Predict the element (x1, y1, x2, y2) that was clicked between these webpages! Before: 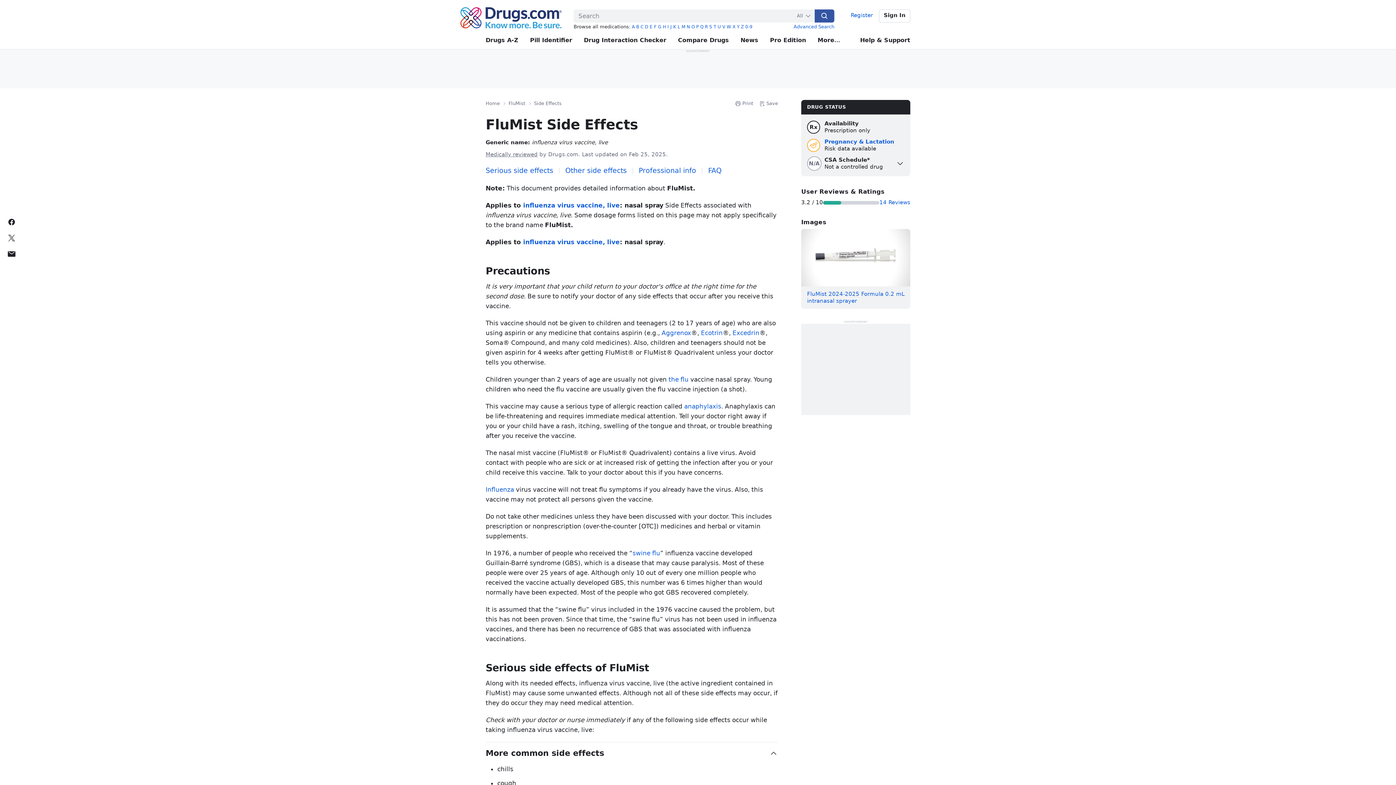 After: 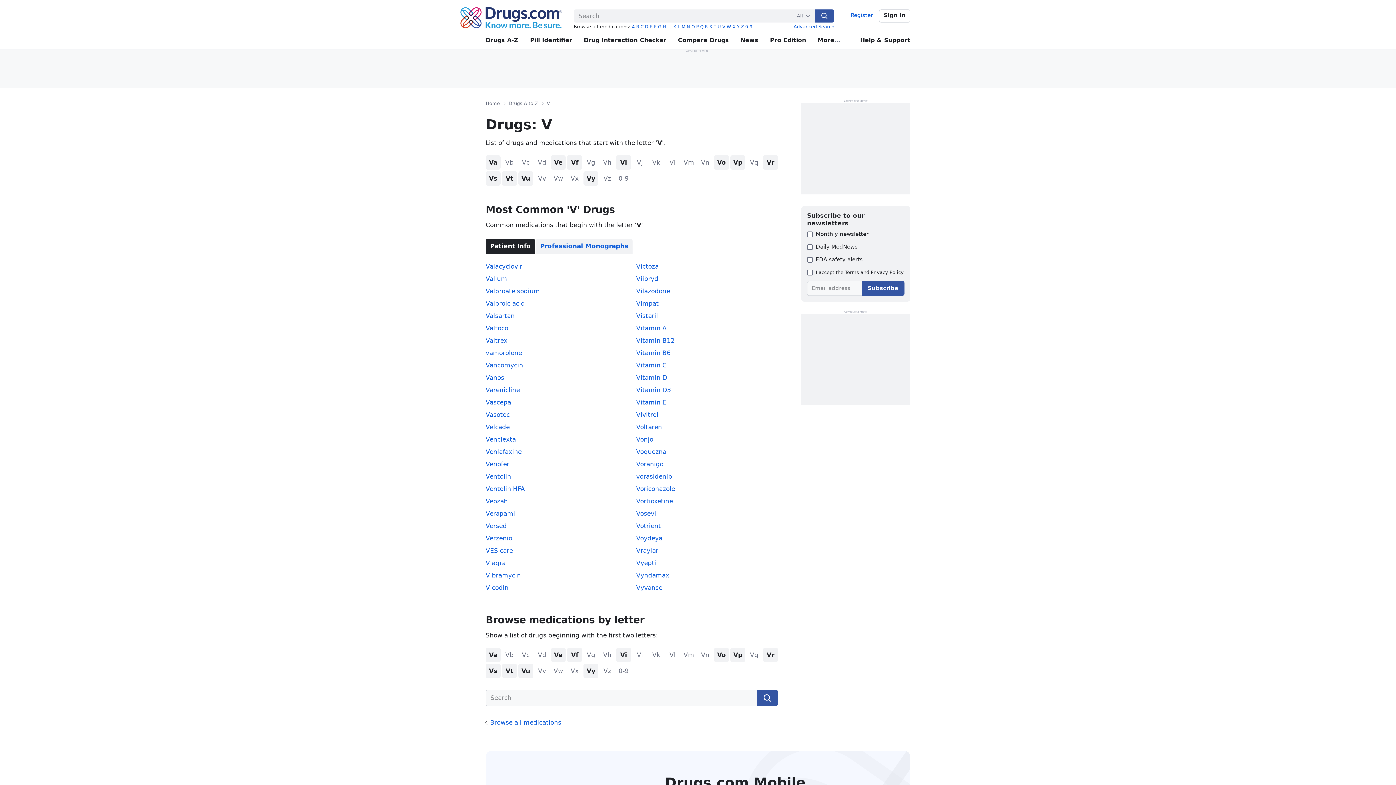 Action: label: V bbox: (722, 24, 725, 29)